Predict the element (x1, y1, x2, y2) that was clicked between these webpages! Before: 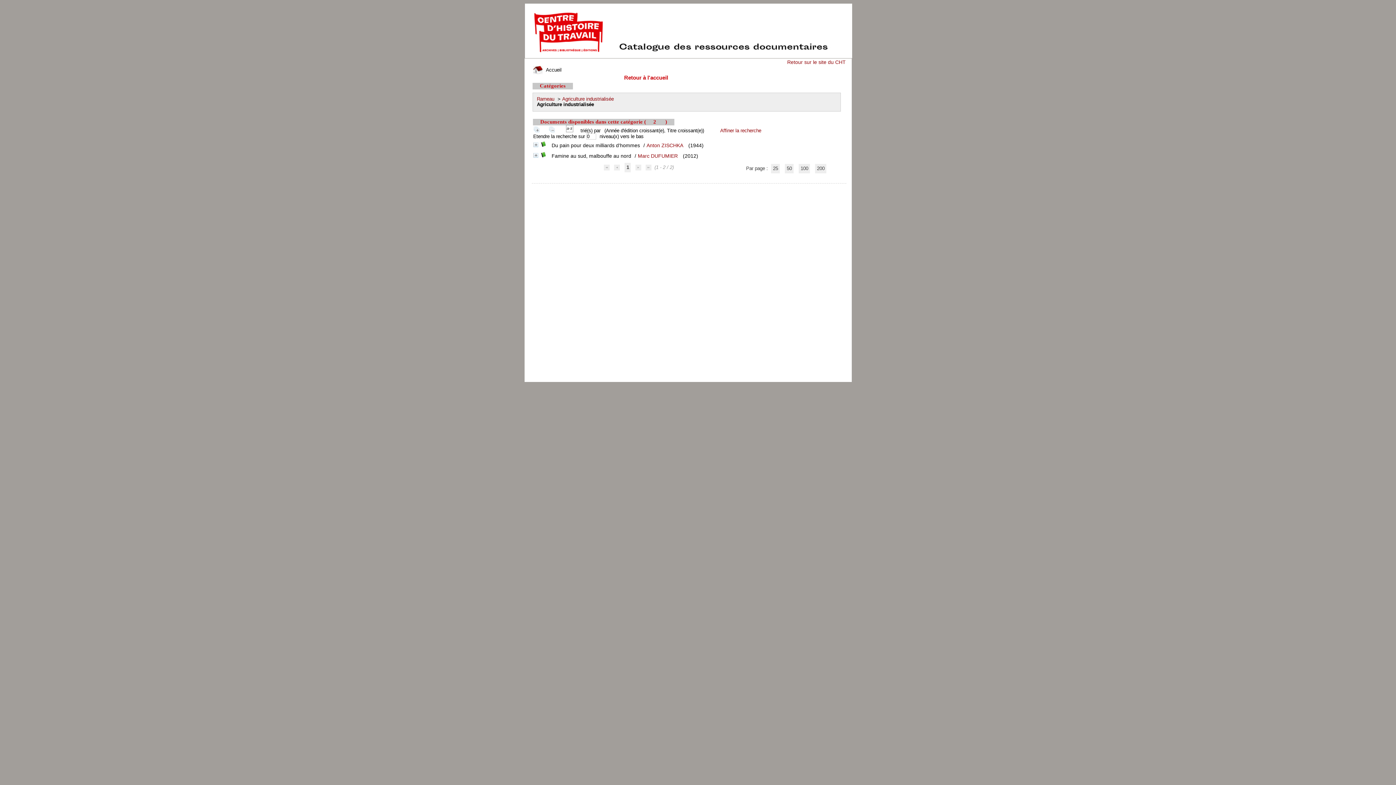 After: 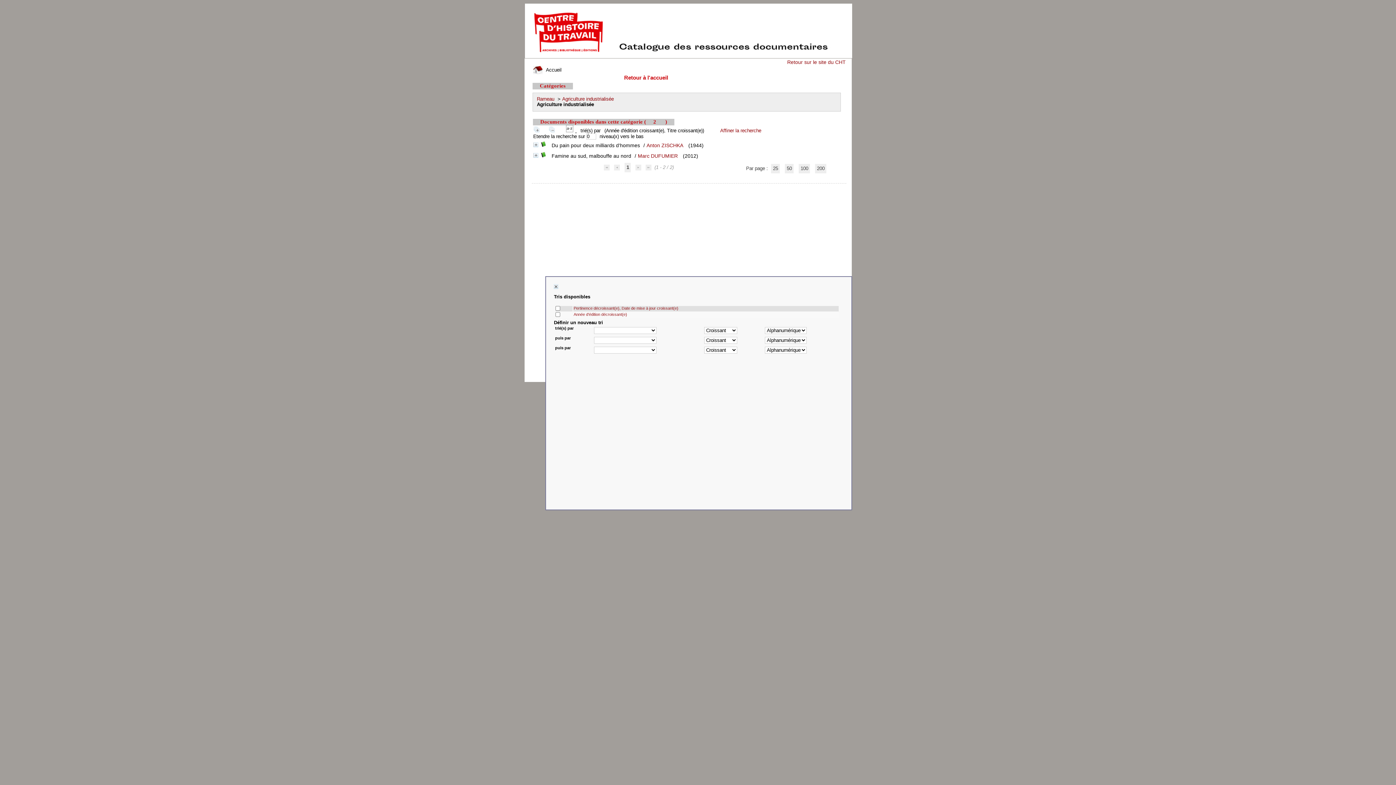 Action: bbox: (565, 128, 576, 133) label:  